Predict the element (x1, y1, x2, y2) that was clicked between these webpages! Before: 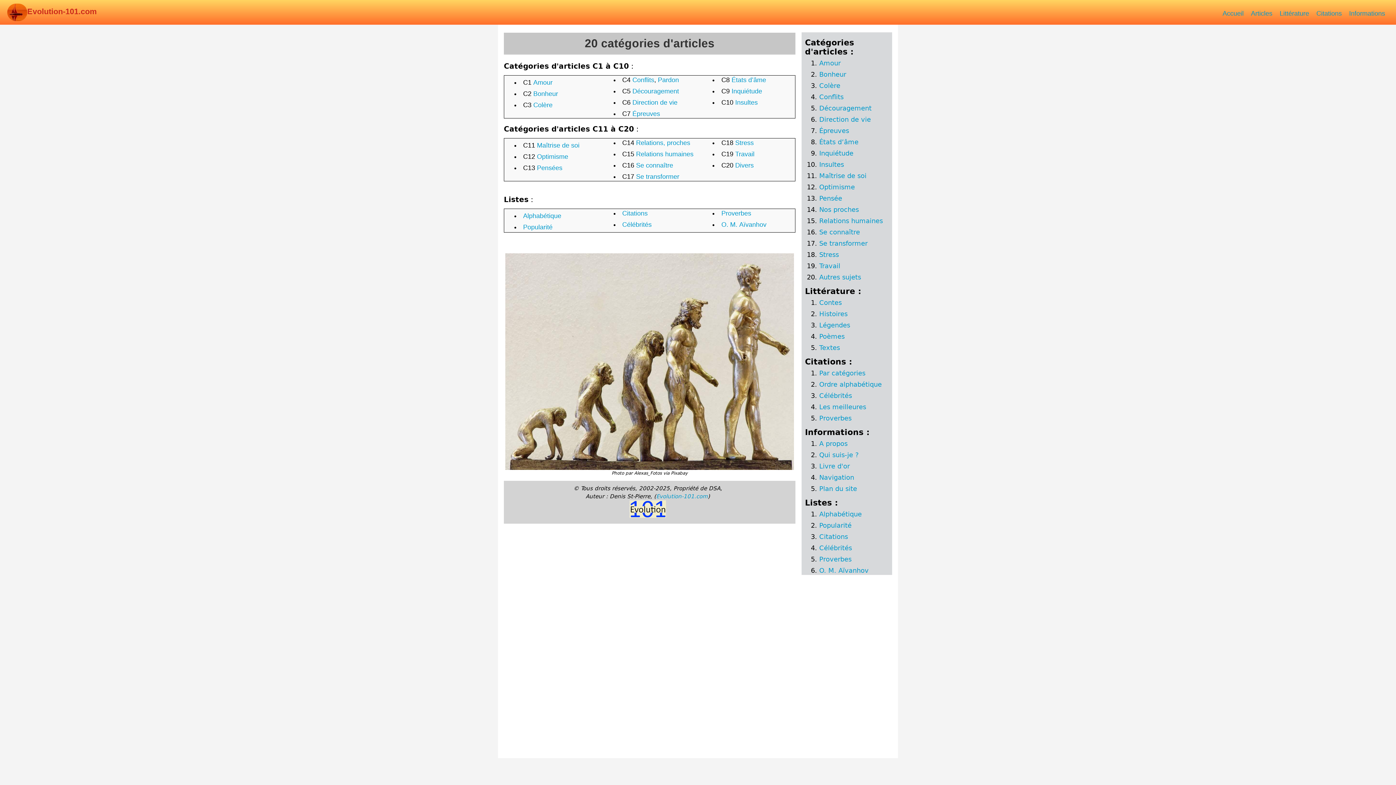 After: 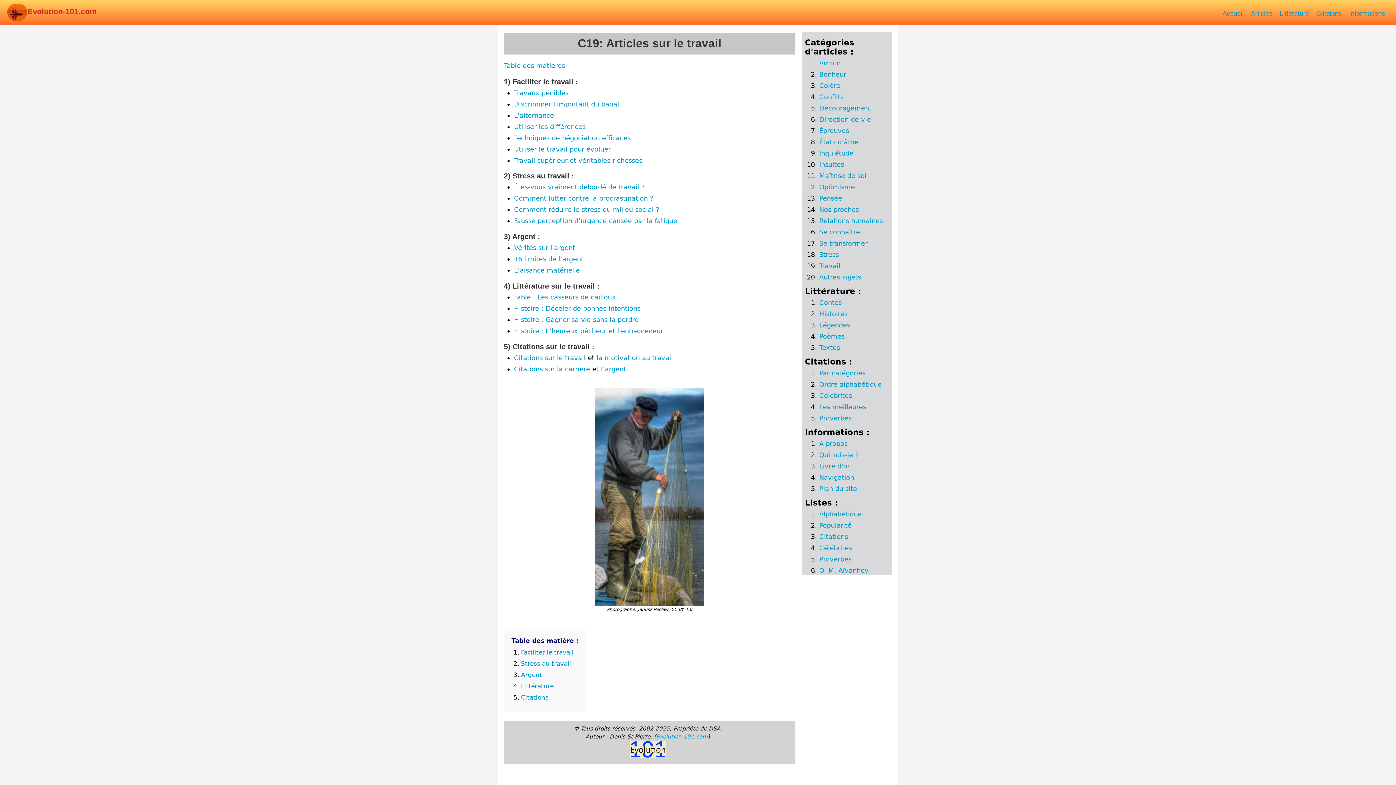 Action: label: Travail bbox: (819, 262, 840, 269)